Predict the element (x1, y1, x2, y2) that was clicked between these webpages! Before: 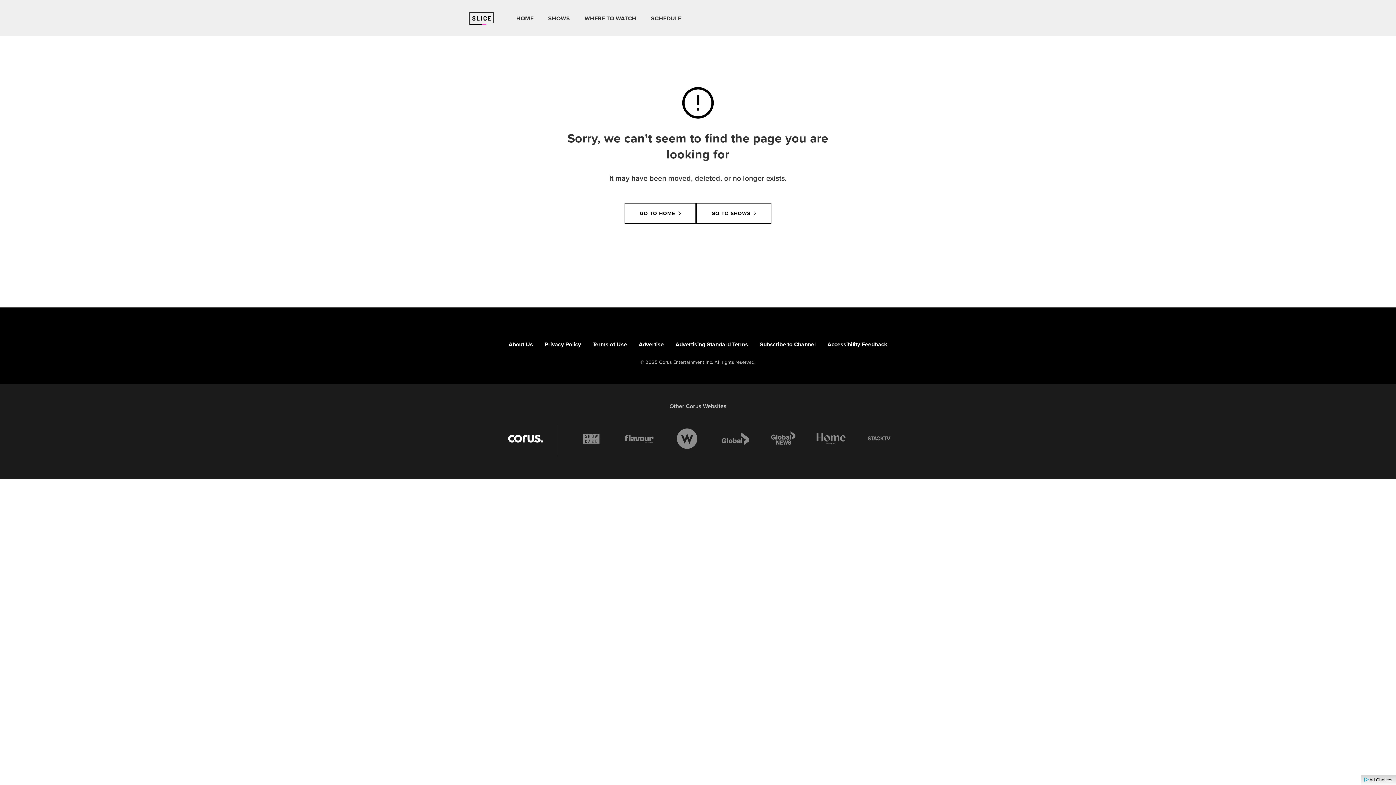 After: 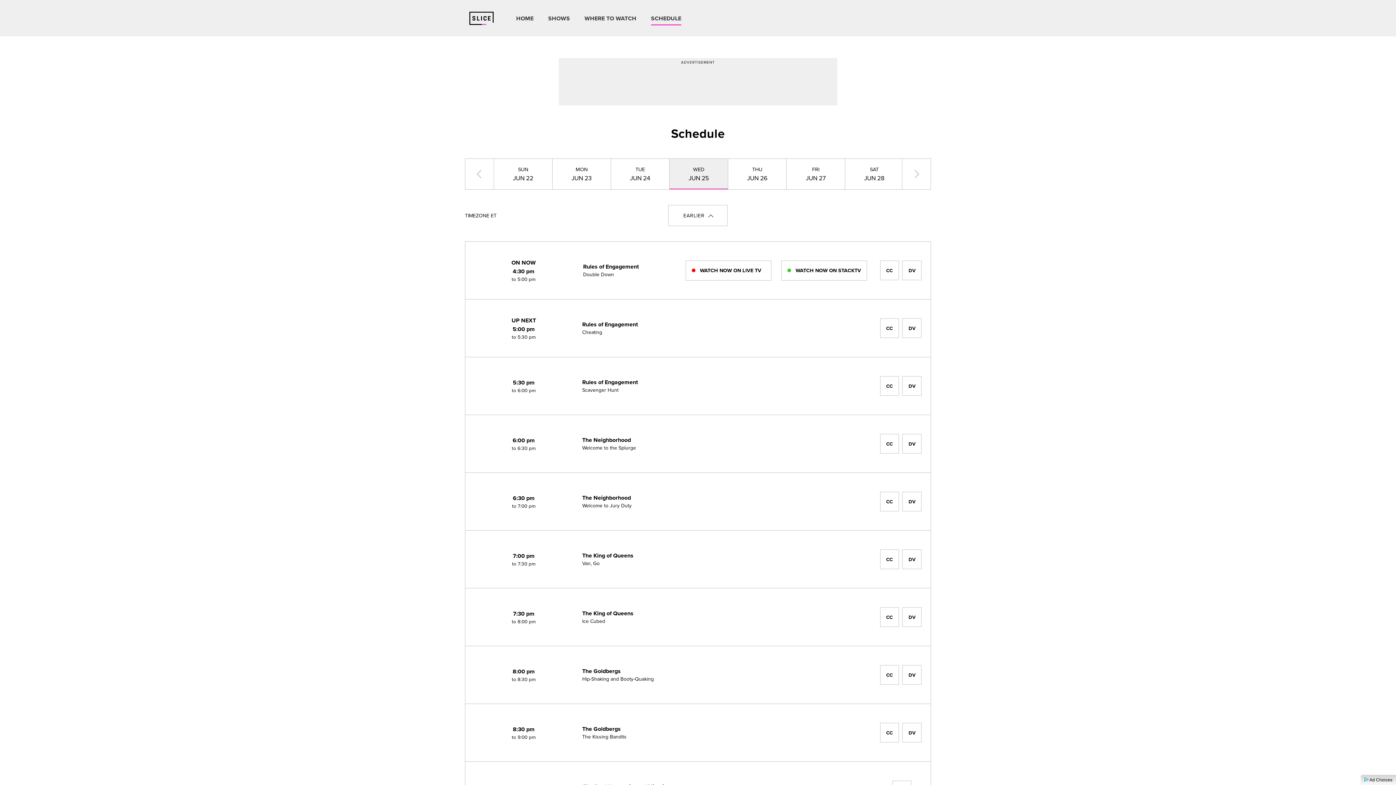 Action: label: SCHEDULE bbox: (651, 14, 681, 22)